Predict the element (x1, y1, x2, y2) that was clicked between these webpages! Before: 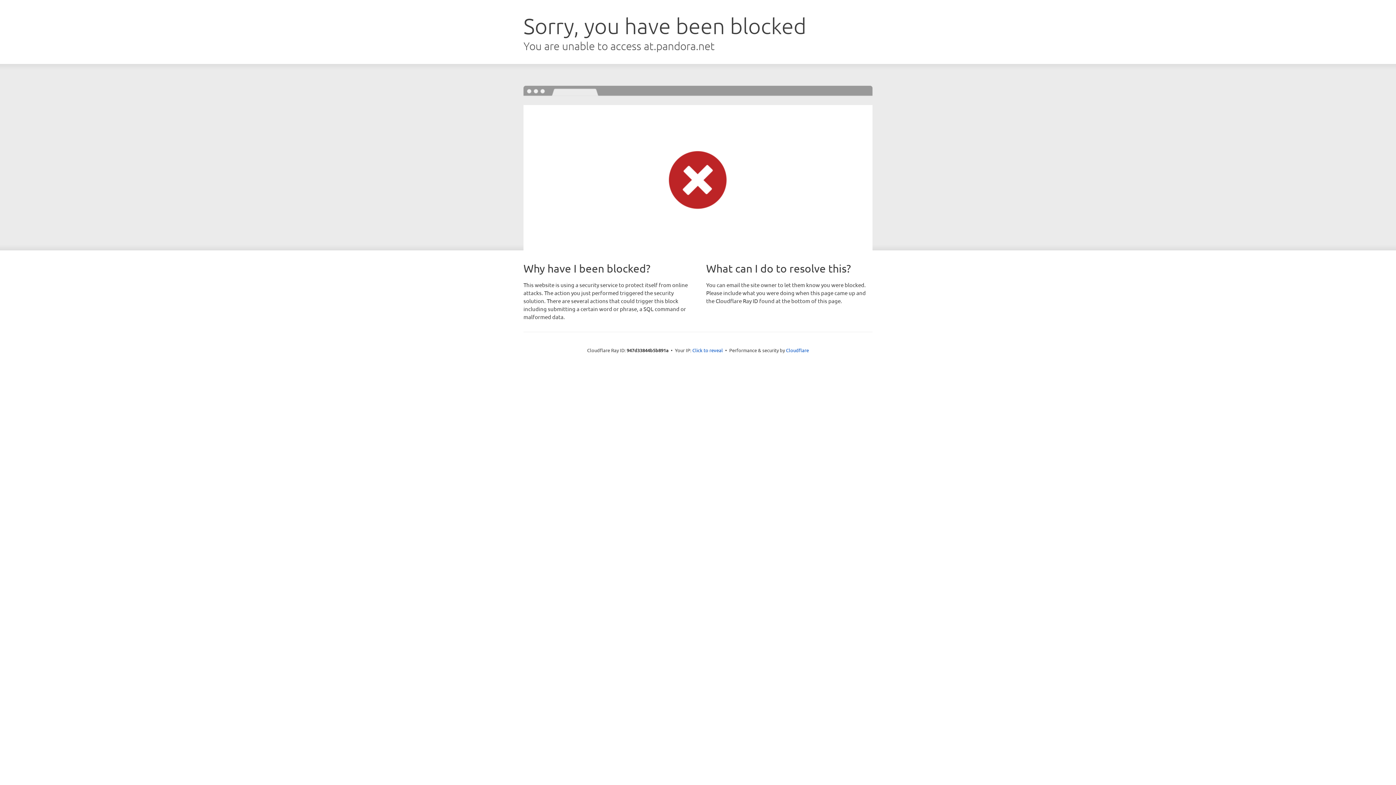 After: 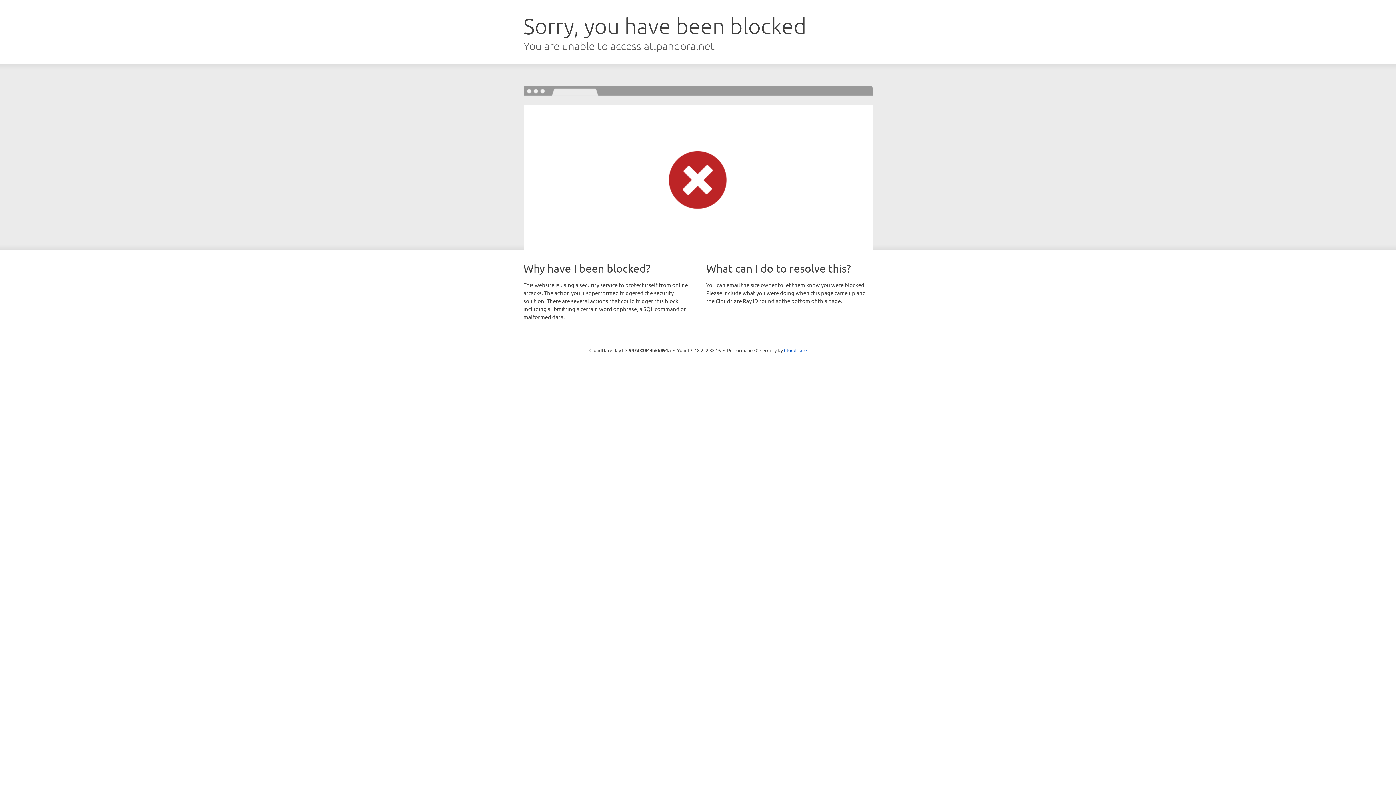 Action: label: Click to reveal bbox: (692, 346, 723, 353)